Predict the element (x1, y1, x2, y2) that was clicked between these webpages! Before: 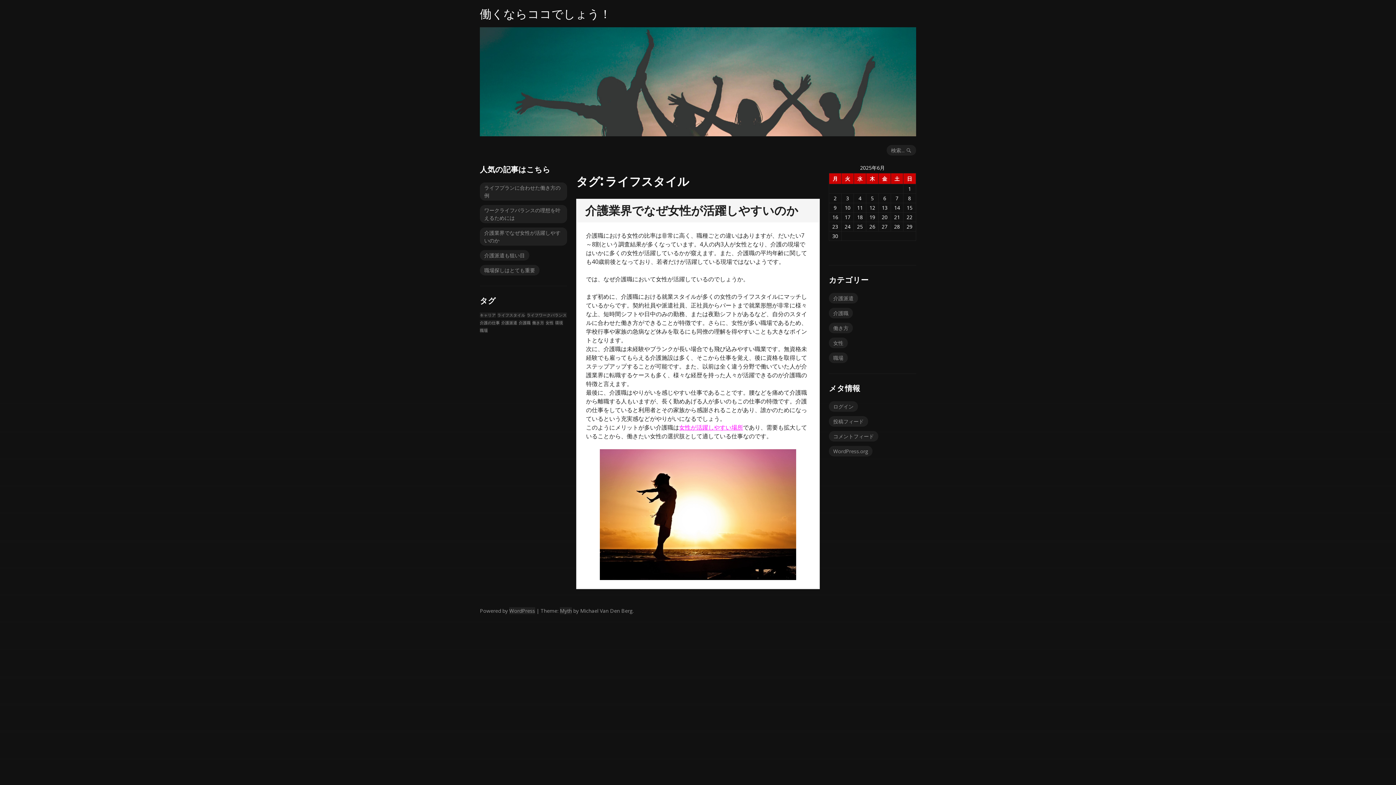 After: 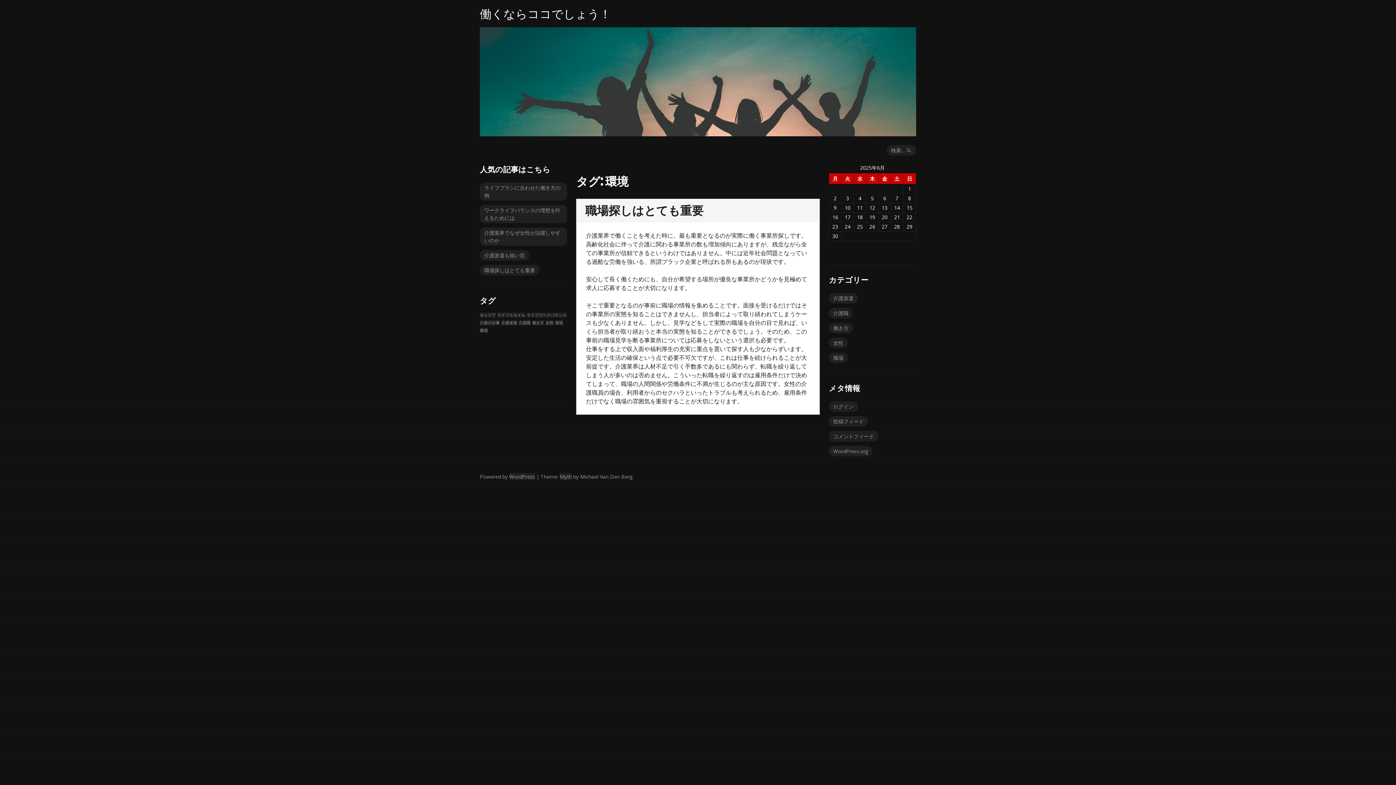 Action: bbox: (555, 320, 563, 325) label: 環境 (1個の項目)